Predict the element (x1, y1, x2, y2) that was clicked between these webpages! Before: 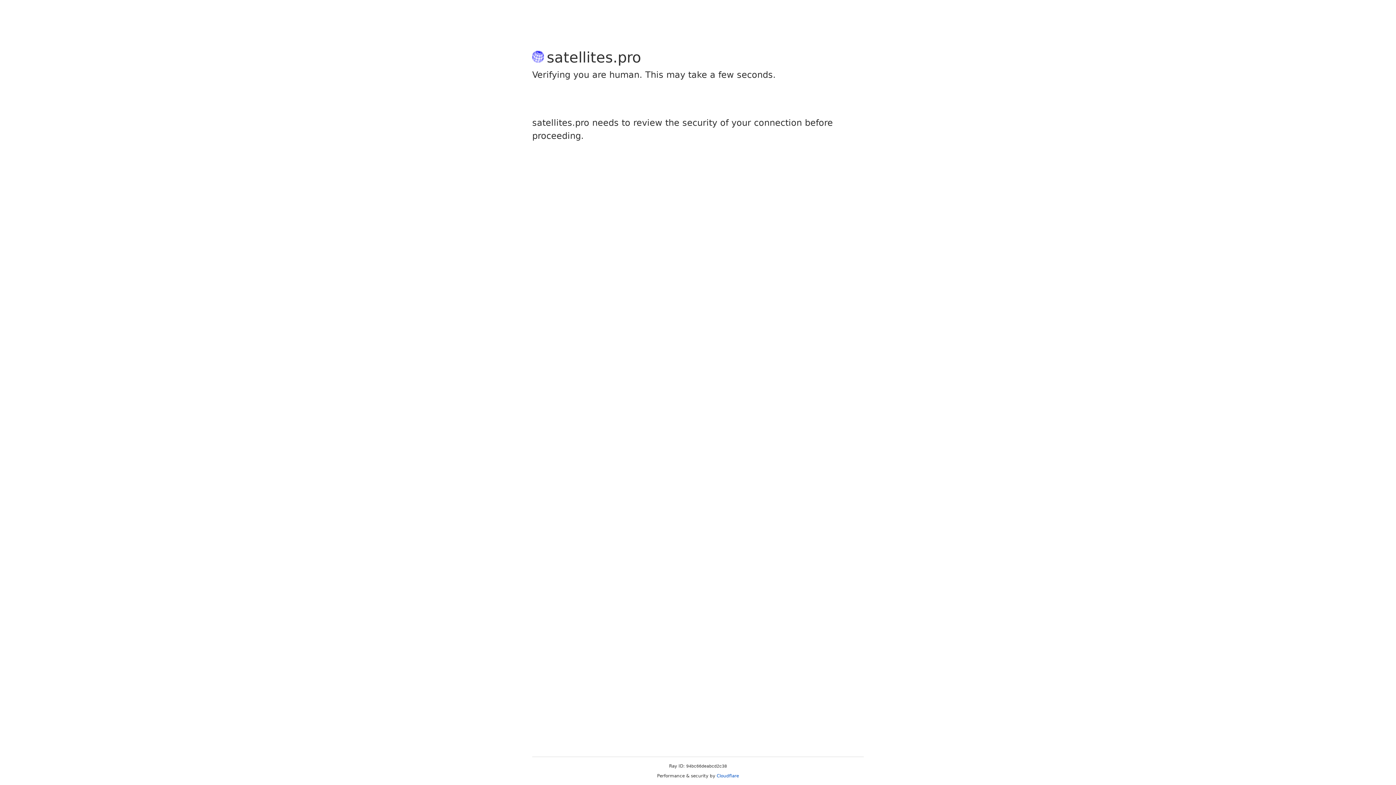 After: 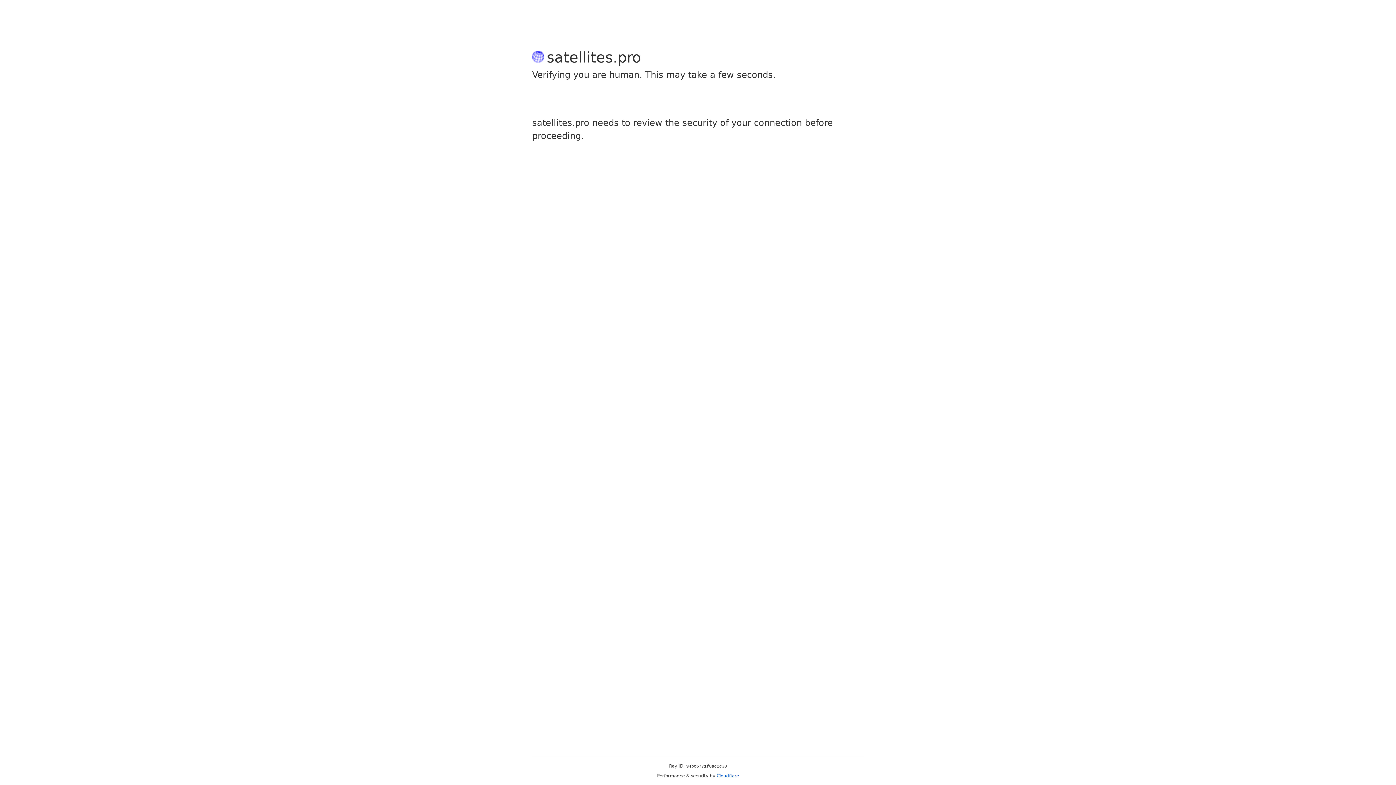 Action: label: Cloudflare bbox: (716, 773, 739, 778)